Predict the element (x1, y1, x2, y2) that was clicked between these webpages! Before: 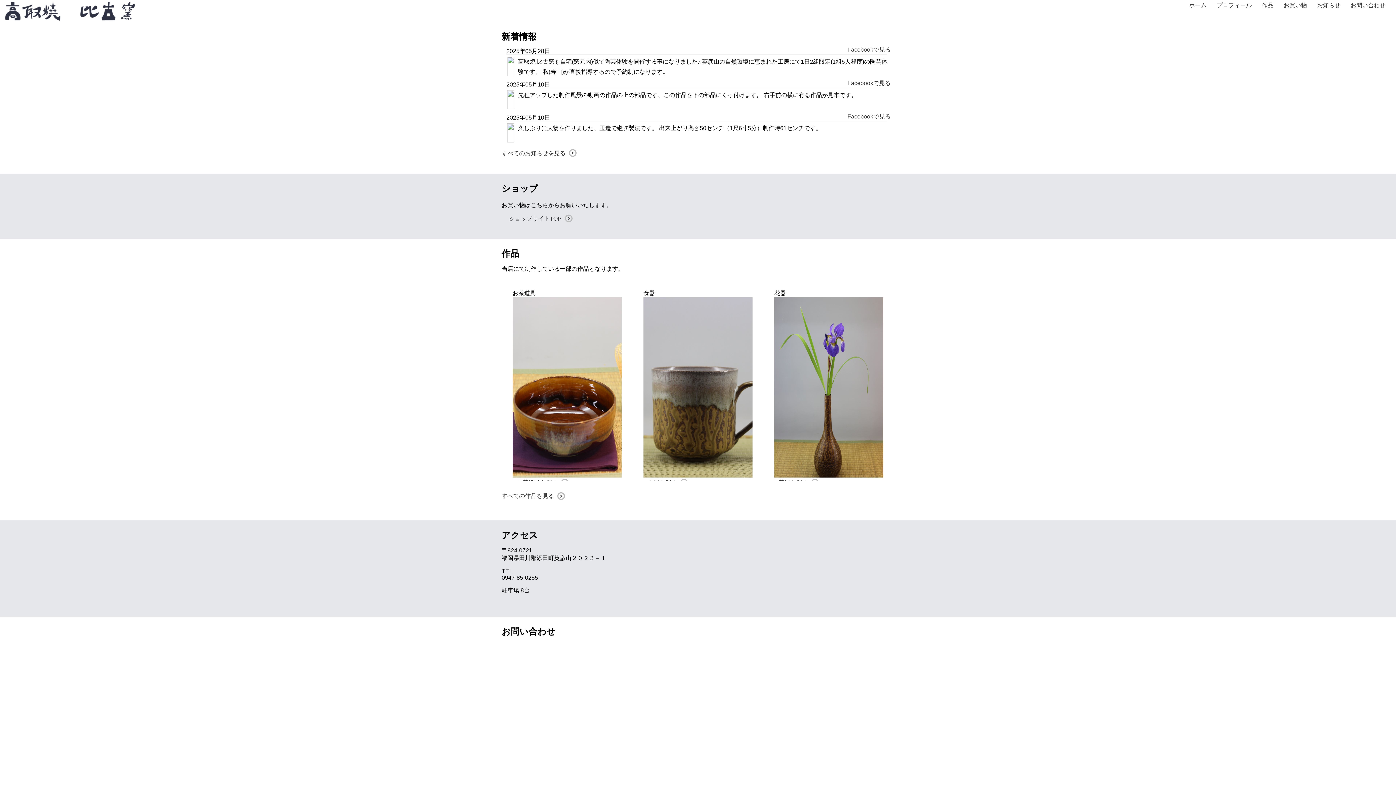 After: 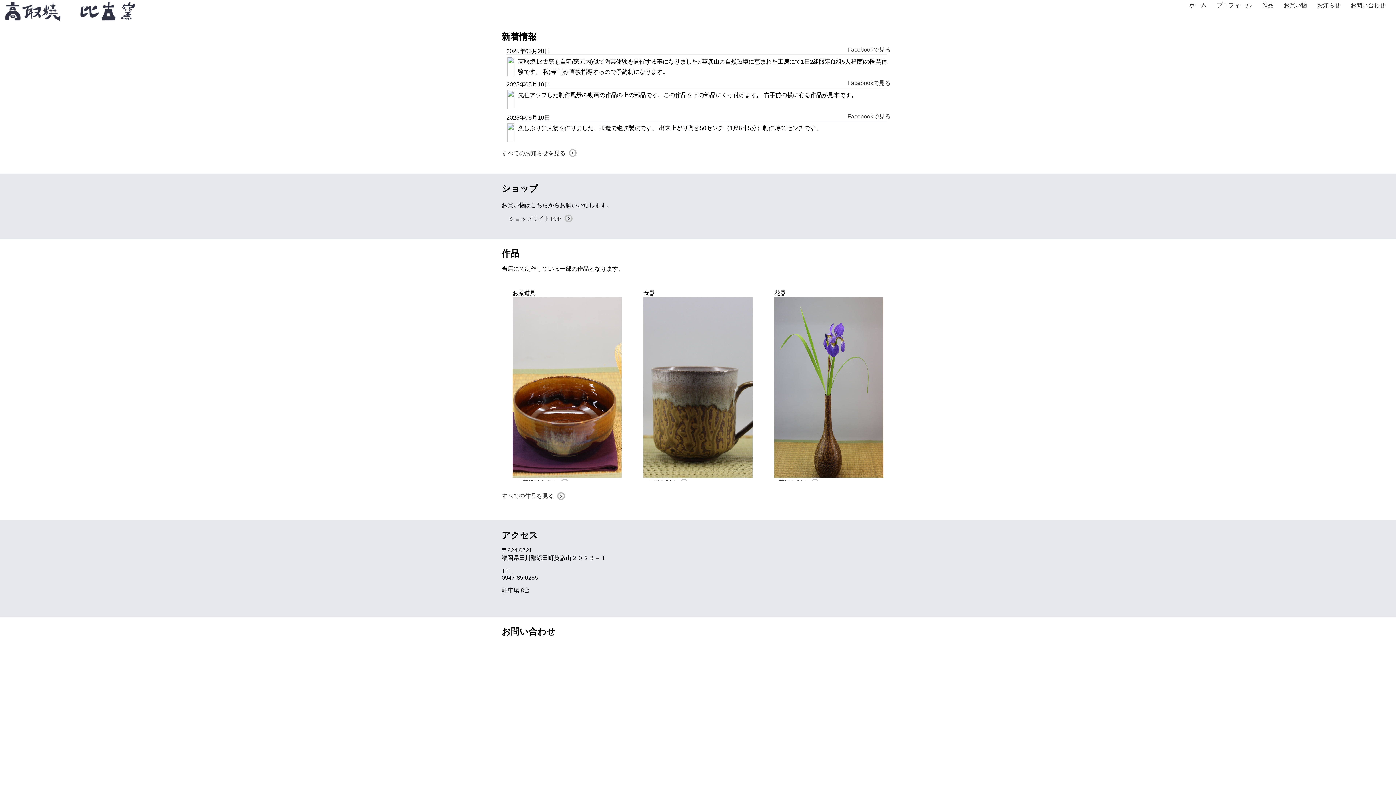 Action: bbox: (1, 16, 138, 23)